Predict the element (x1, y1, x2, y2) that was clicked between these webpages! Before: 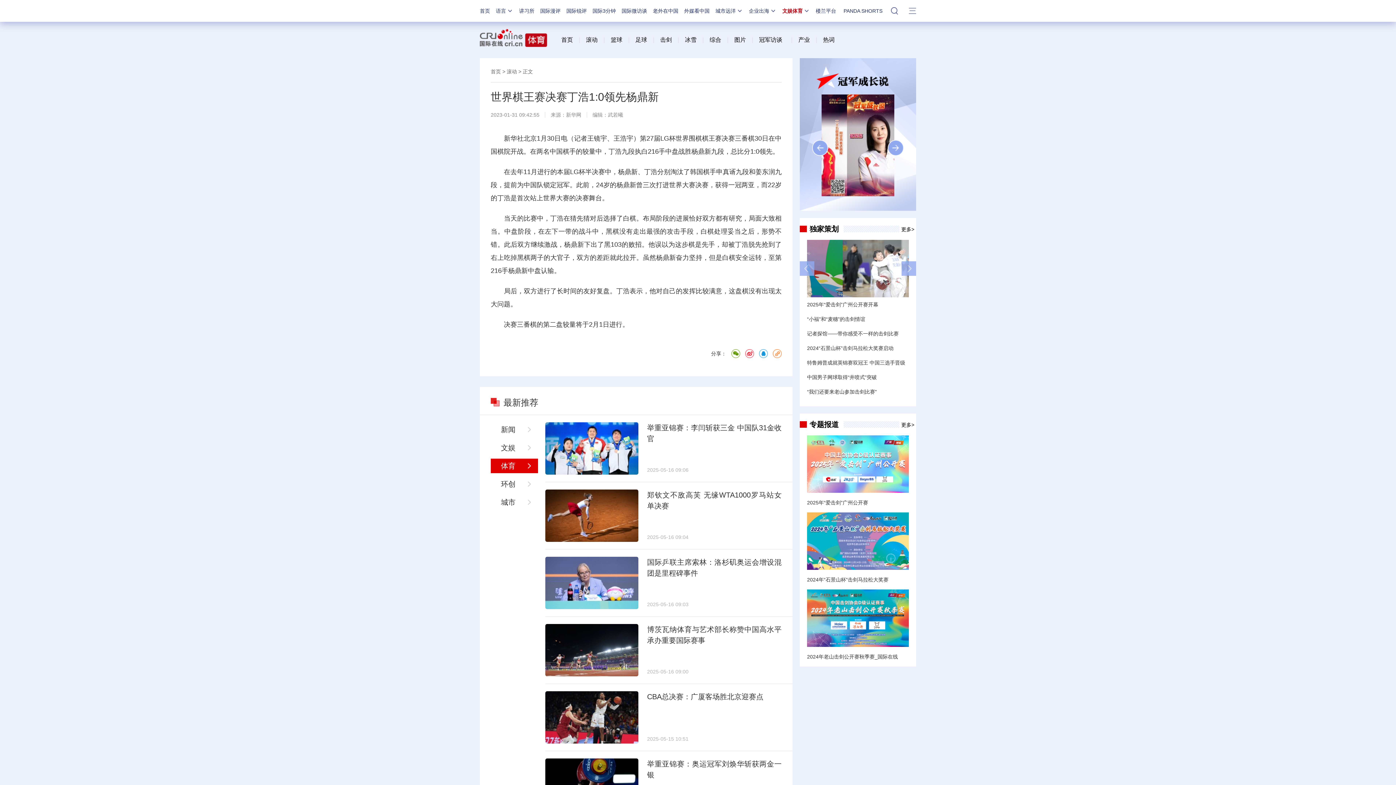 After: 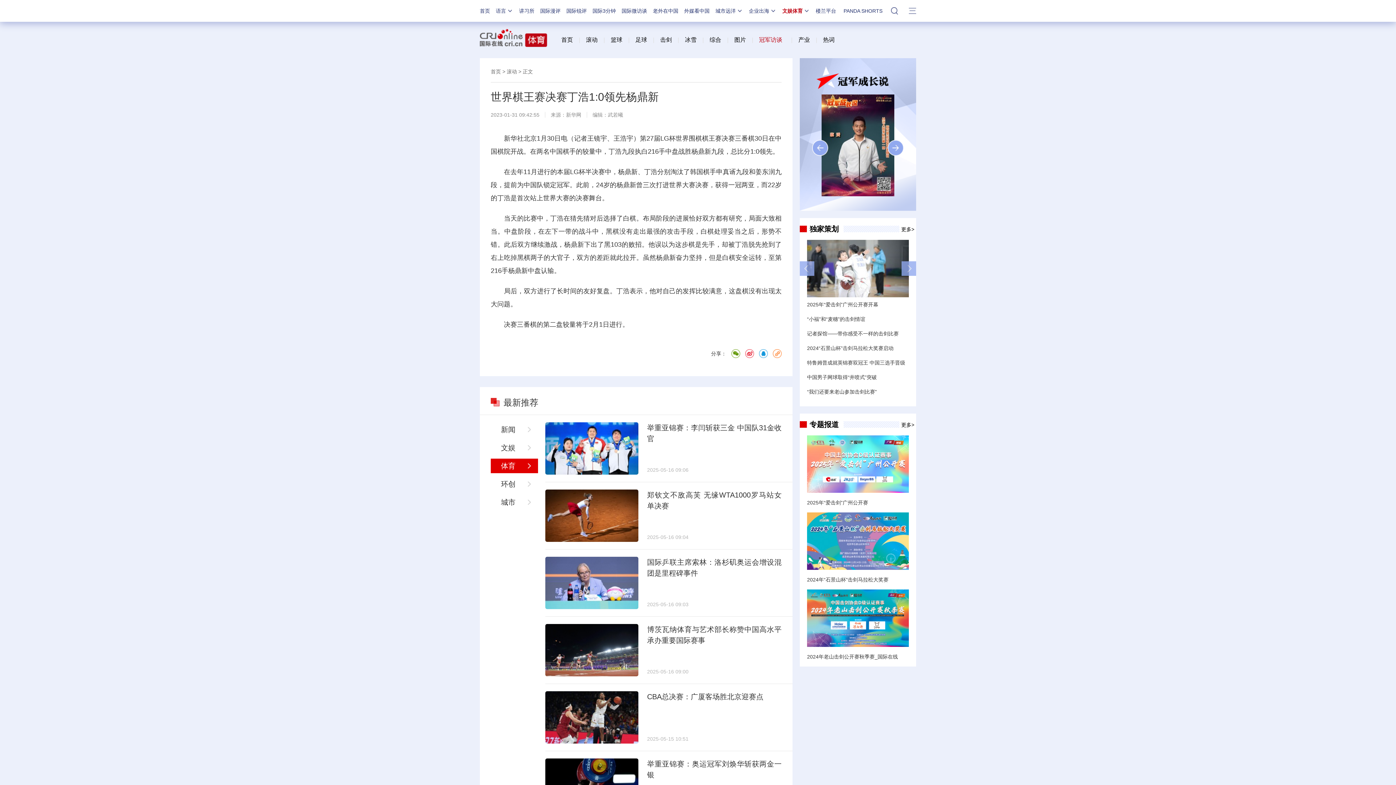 Action: bbox: (759, 36, 782, 42) label: 冠军访谈